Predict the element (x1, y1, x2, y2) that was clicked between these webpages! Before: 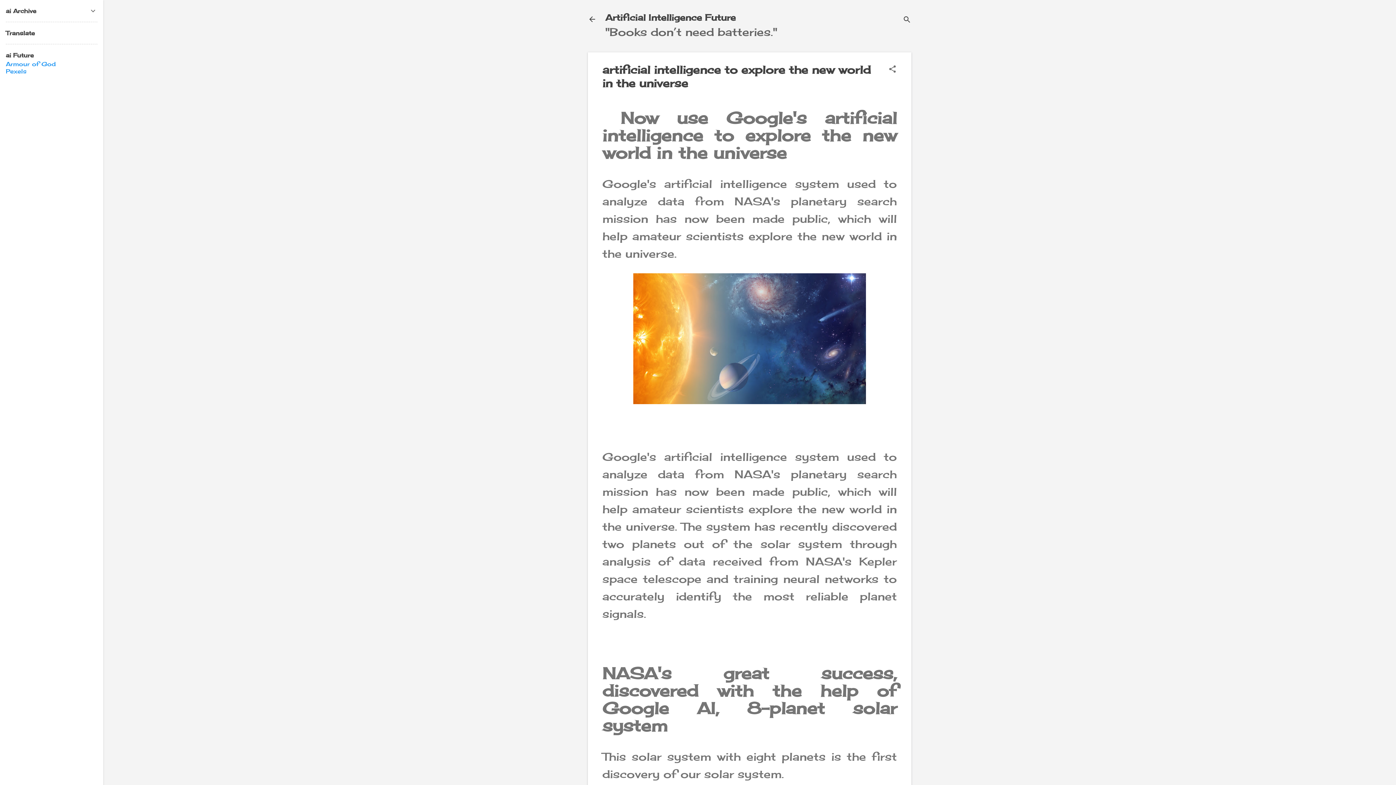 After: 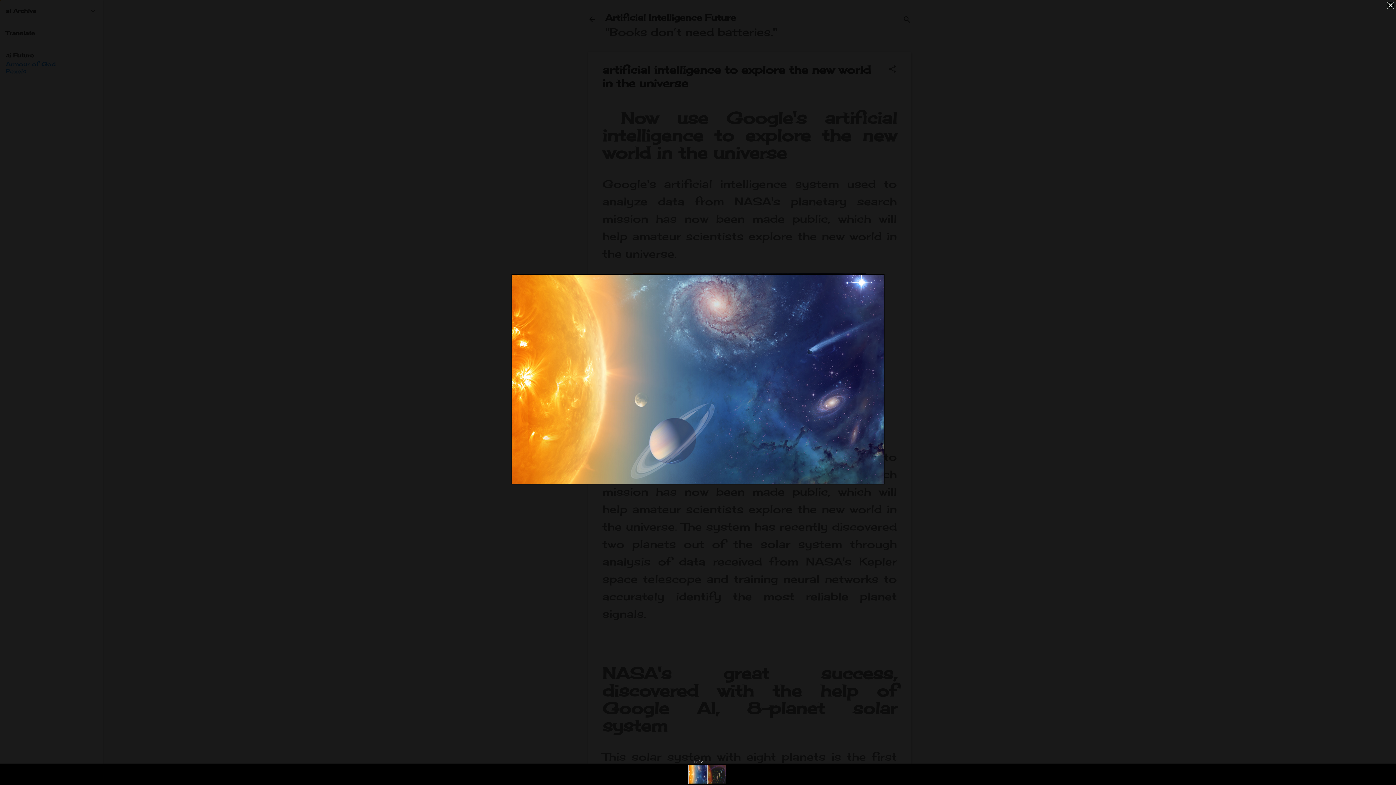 Action: bbox: (633, 273, 866, 409)